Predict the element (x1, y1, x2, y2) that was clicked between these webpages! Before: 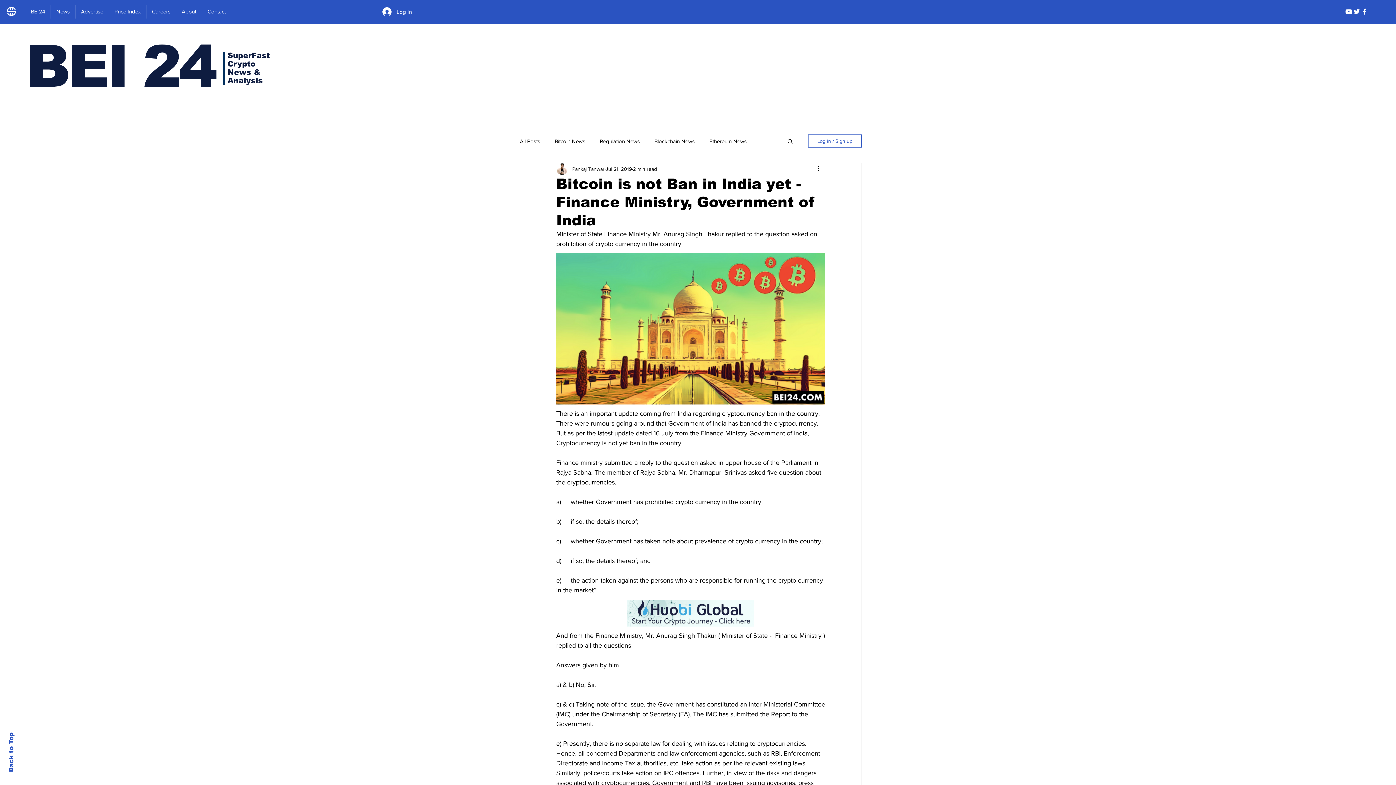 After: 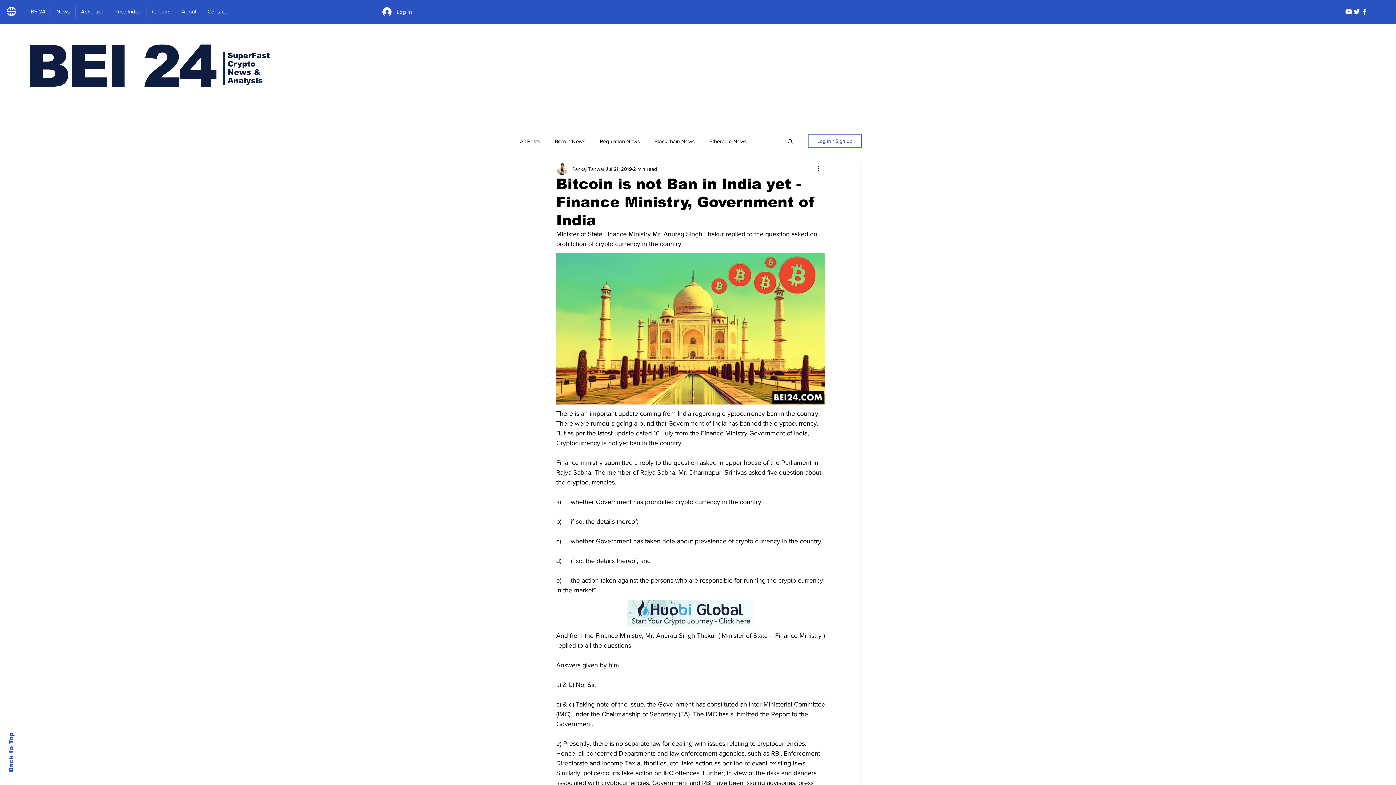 Action: bbox: (1353, 7, 1361, 15)